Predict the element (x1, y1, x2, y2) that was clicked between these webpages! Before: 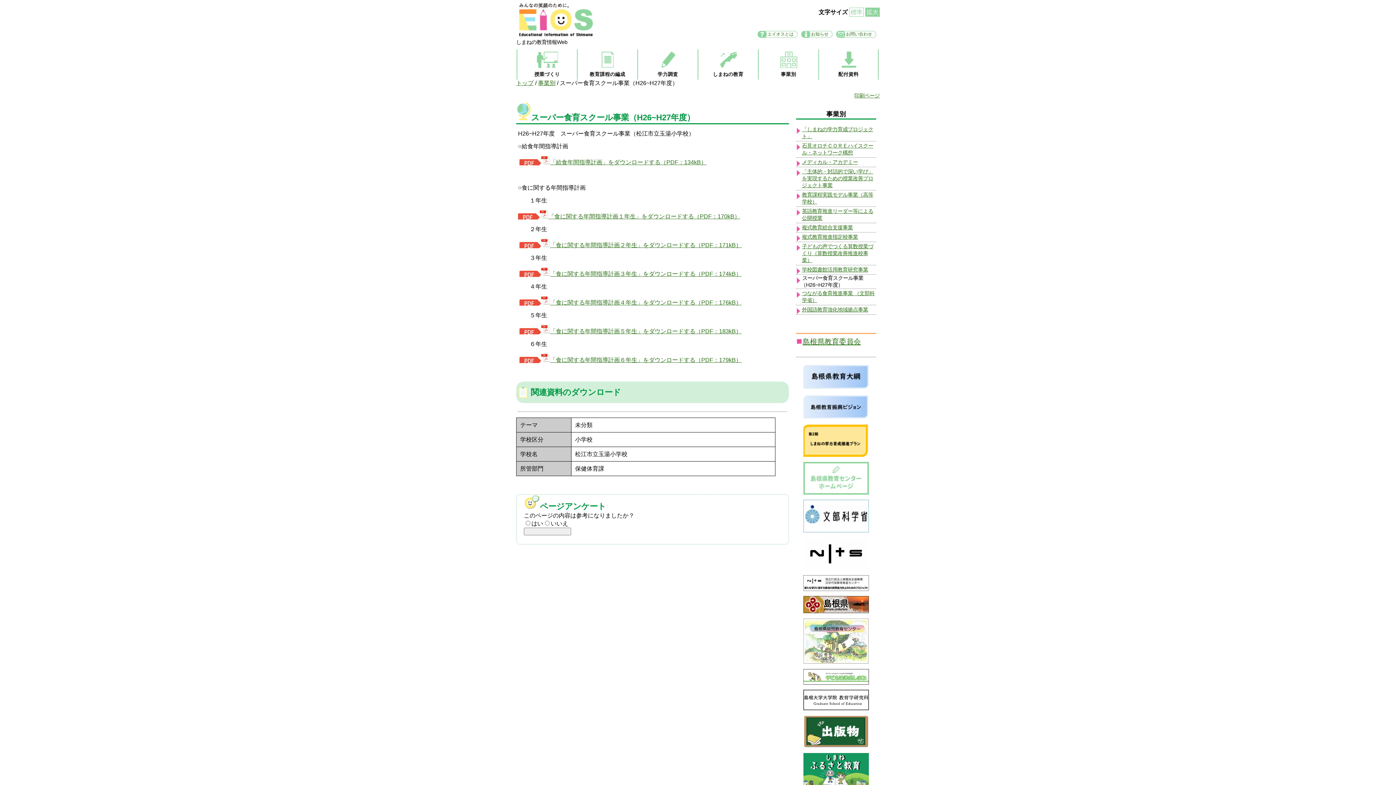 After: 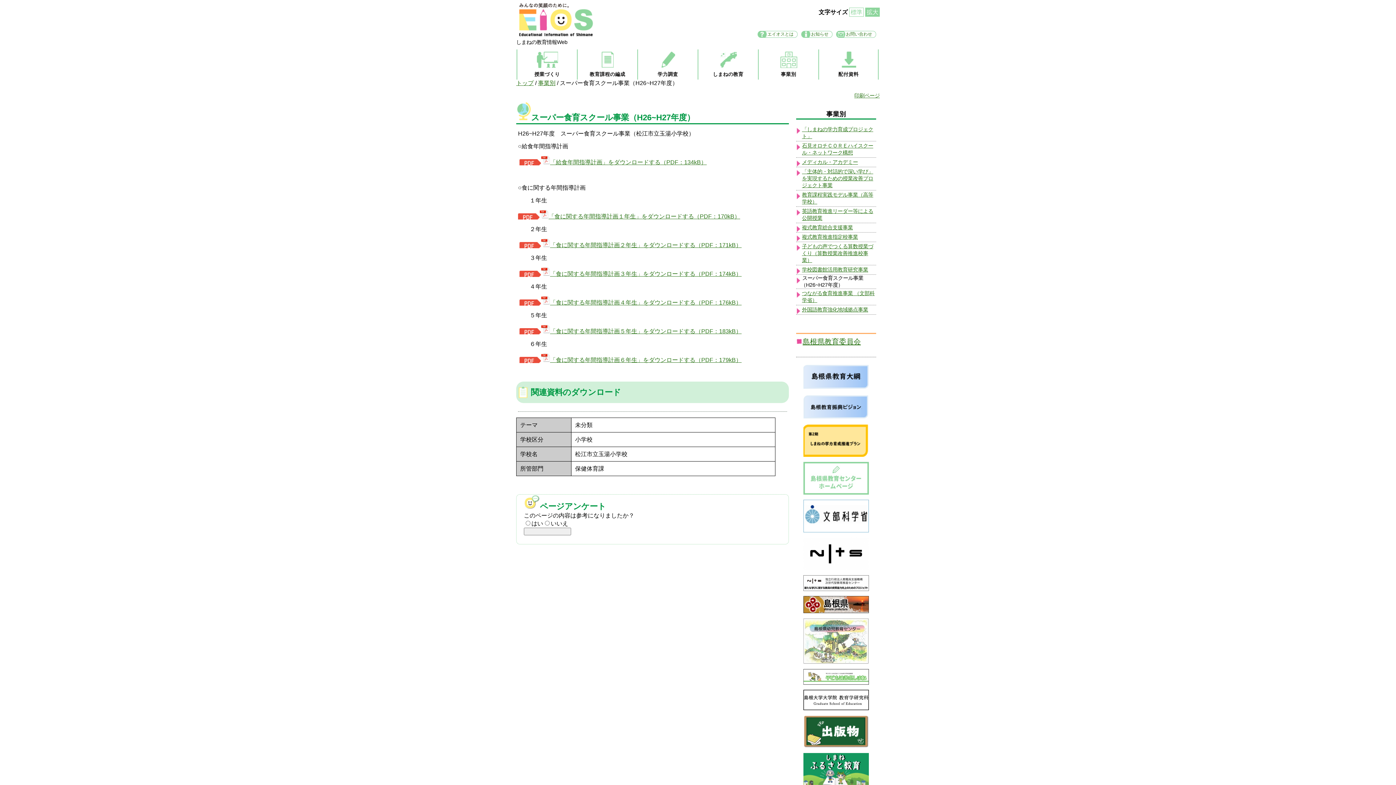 Action: bbox: (803, 589, 869, 596)